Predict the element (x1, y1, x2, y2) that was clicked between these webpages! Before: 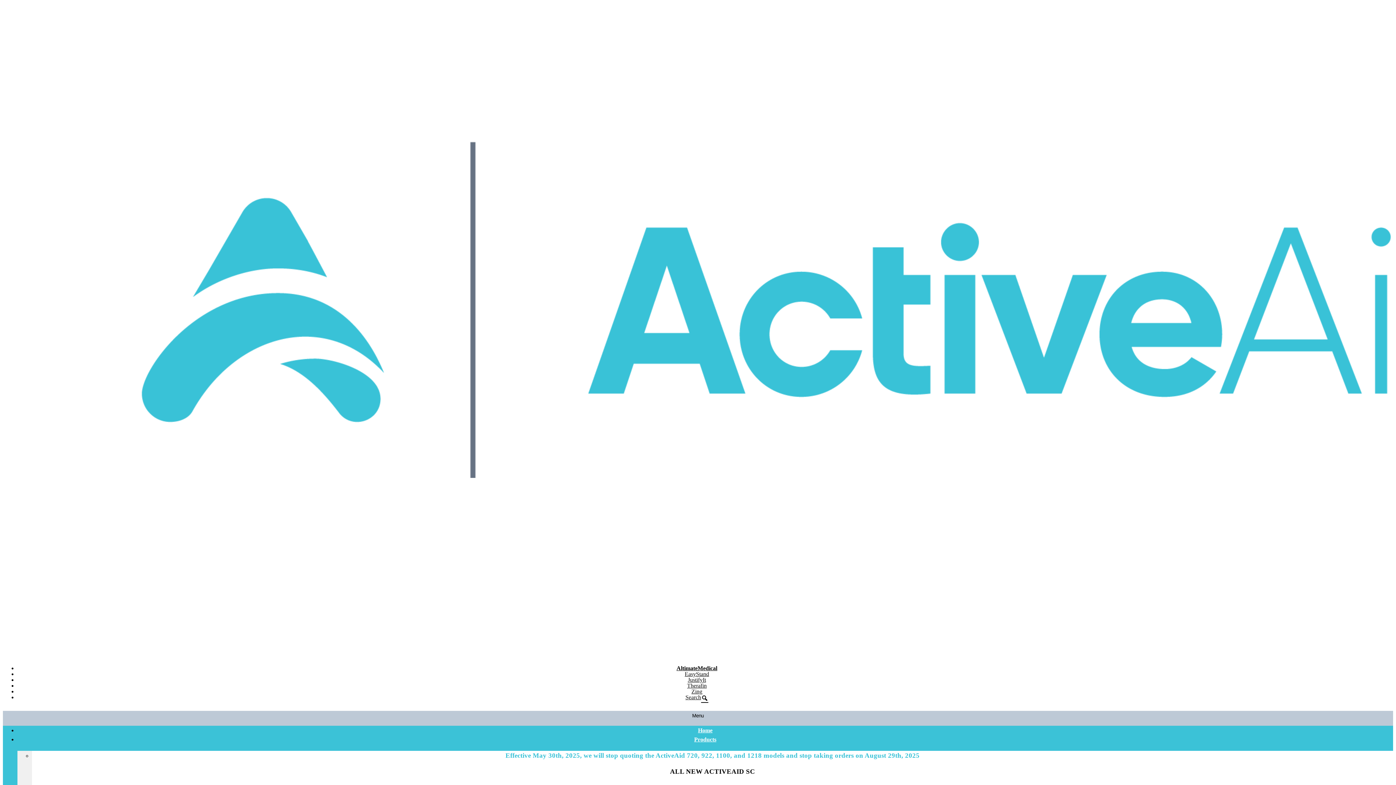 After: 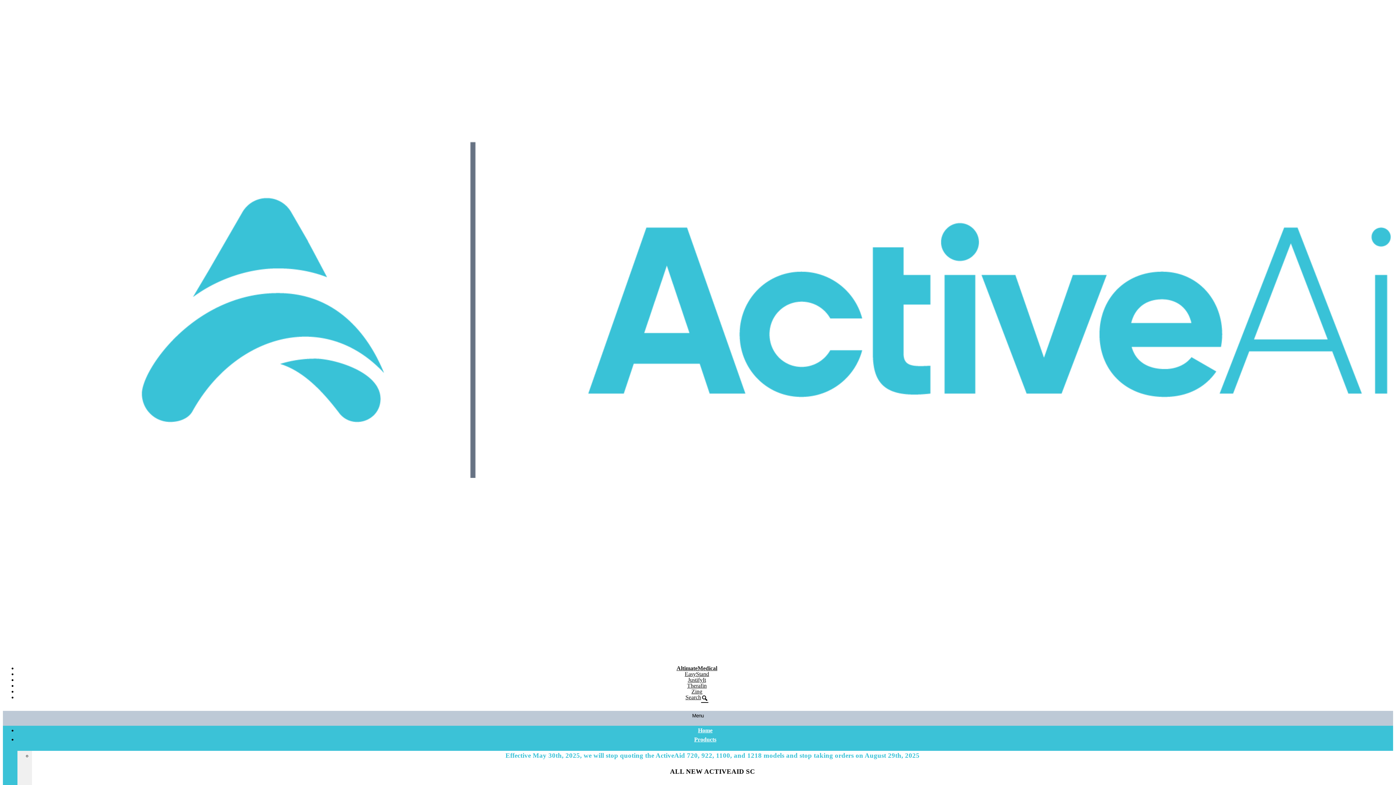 Action: bbox: (676, 665, 717, 671) label: AltimateMedical